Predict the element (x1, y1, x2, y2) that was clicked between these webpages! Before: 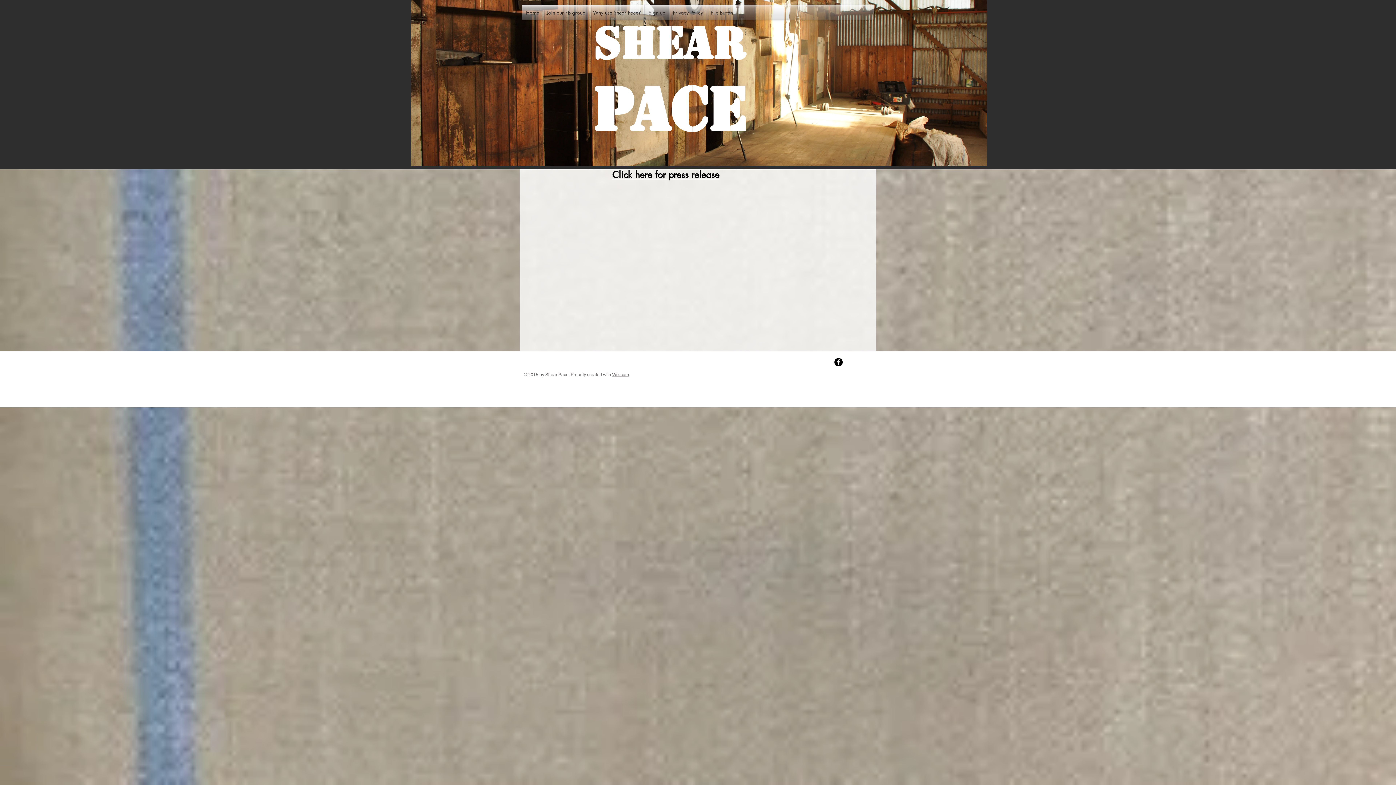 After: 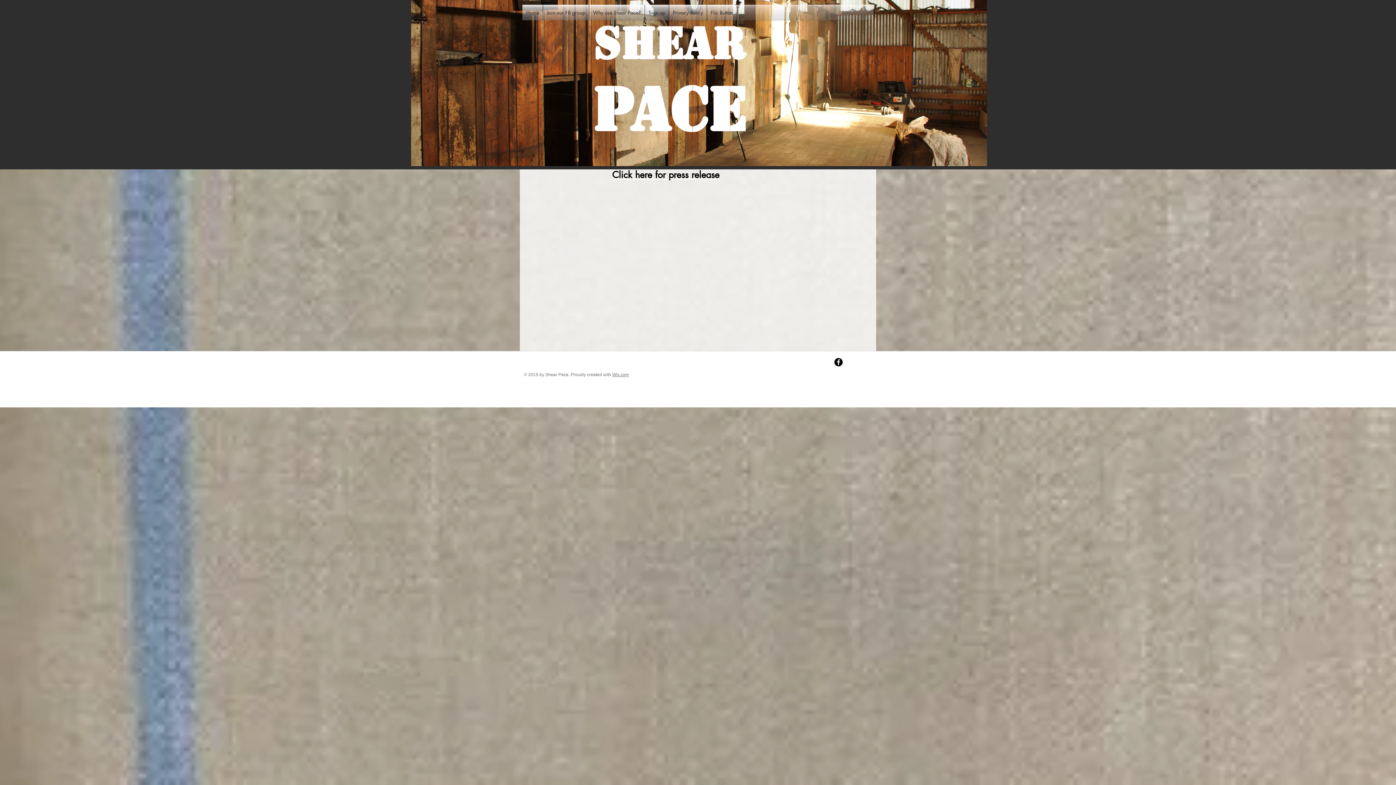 Action: label: Click here for press release bbox: (612, 169, 719, 180)